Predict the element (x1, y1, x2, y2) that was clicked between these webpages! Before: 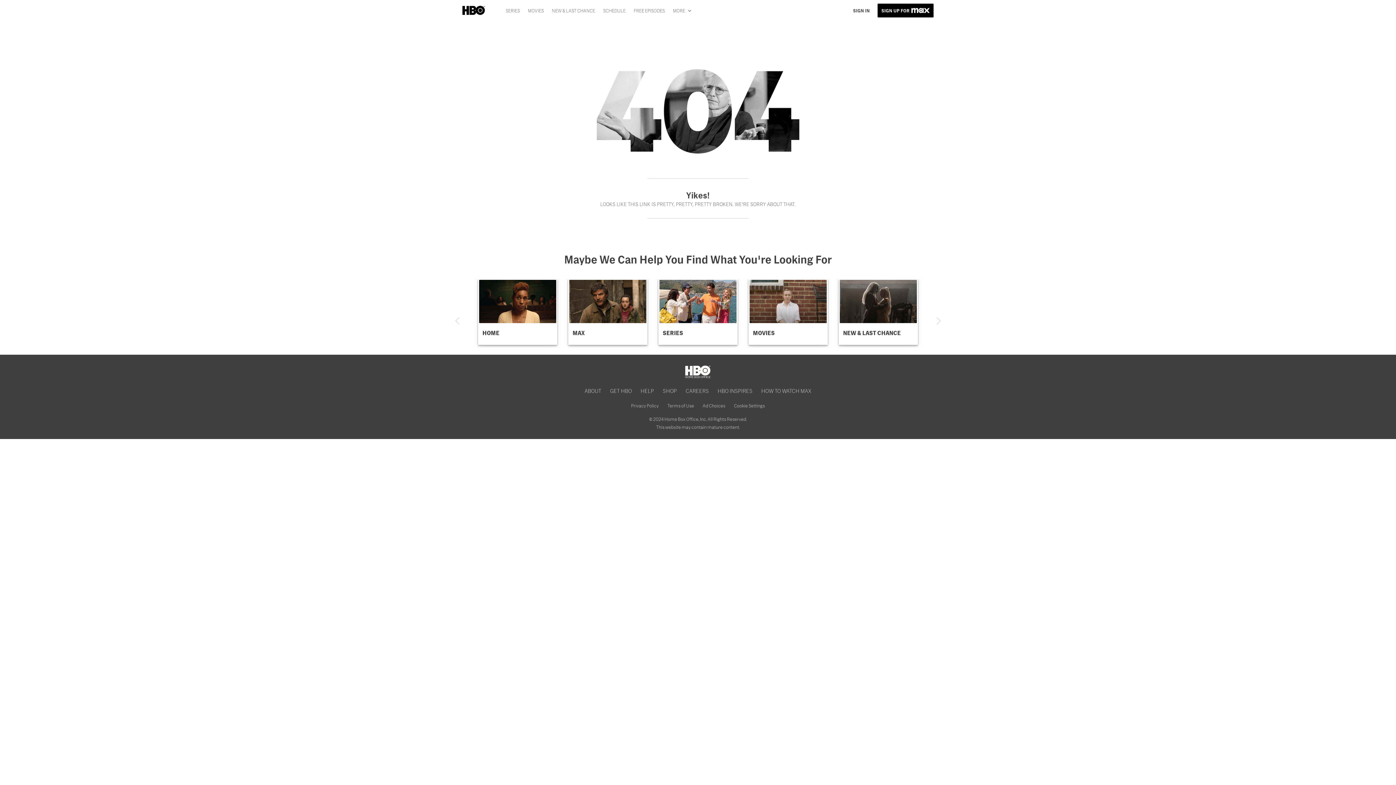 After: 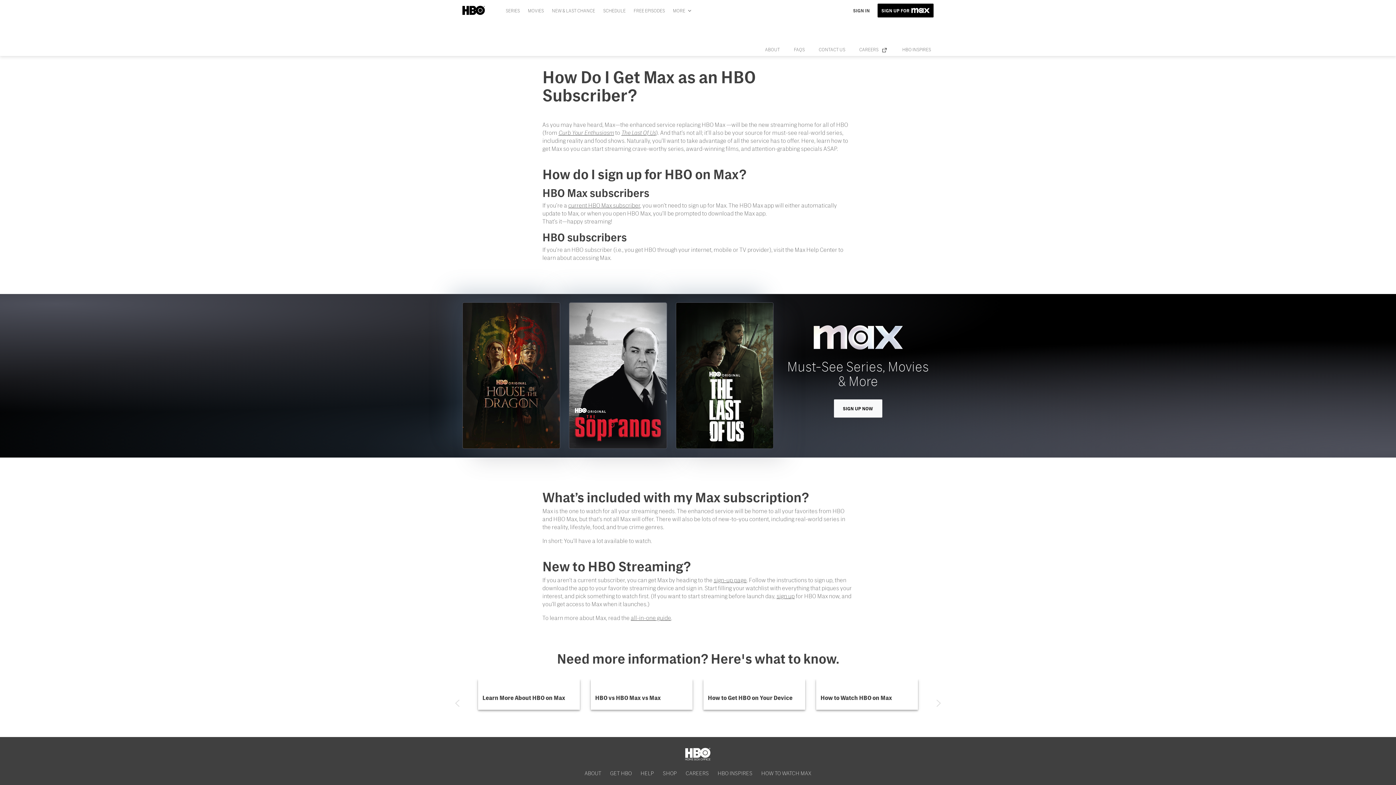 Action: label: GET HBO bbox: (605, 383, 636, 398)